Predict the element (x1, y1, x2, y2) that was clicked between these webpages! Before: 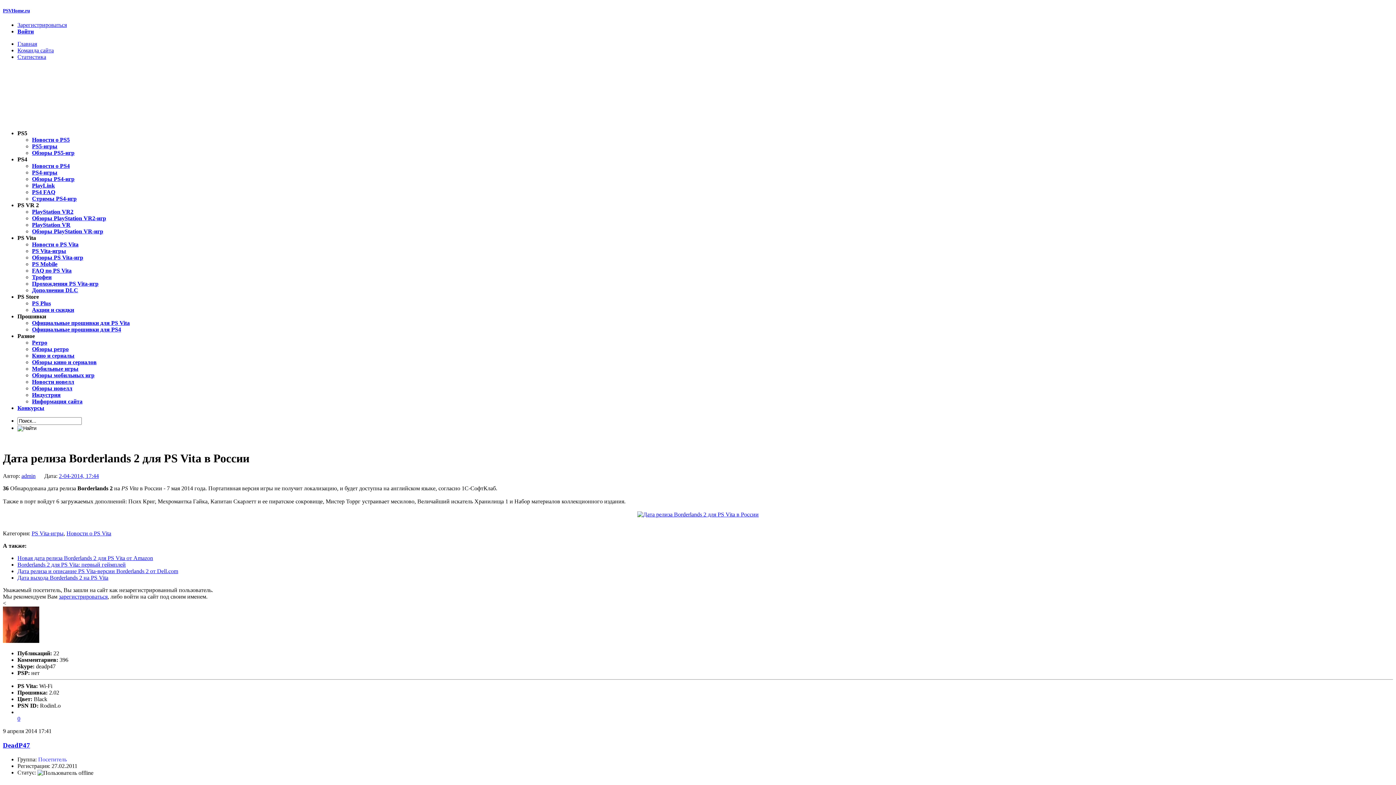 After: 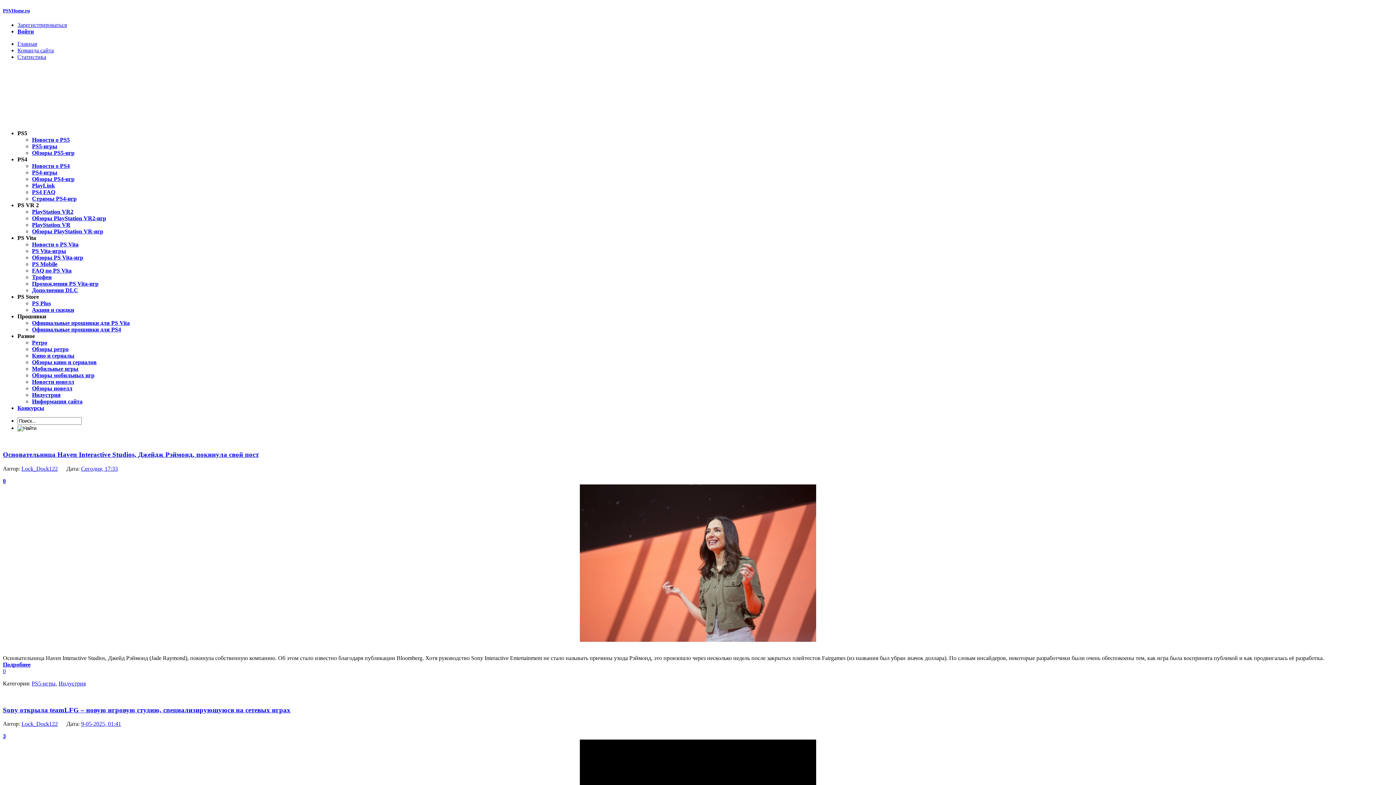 Action: bbox: (32, 392, 60, 398) label: Индустрия